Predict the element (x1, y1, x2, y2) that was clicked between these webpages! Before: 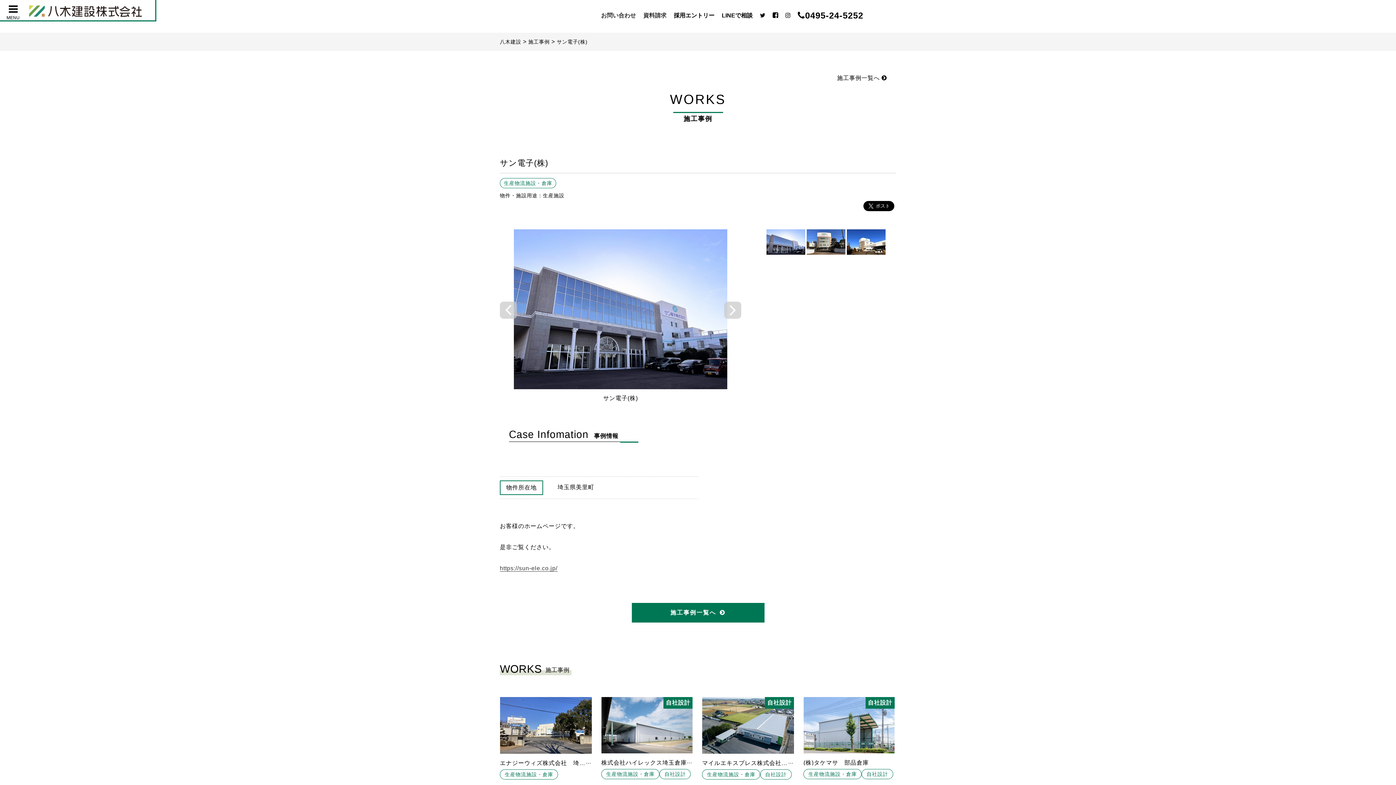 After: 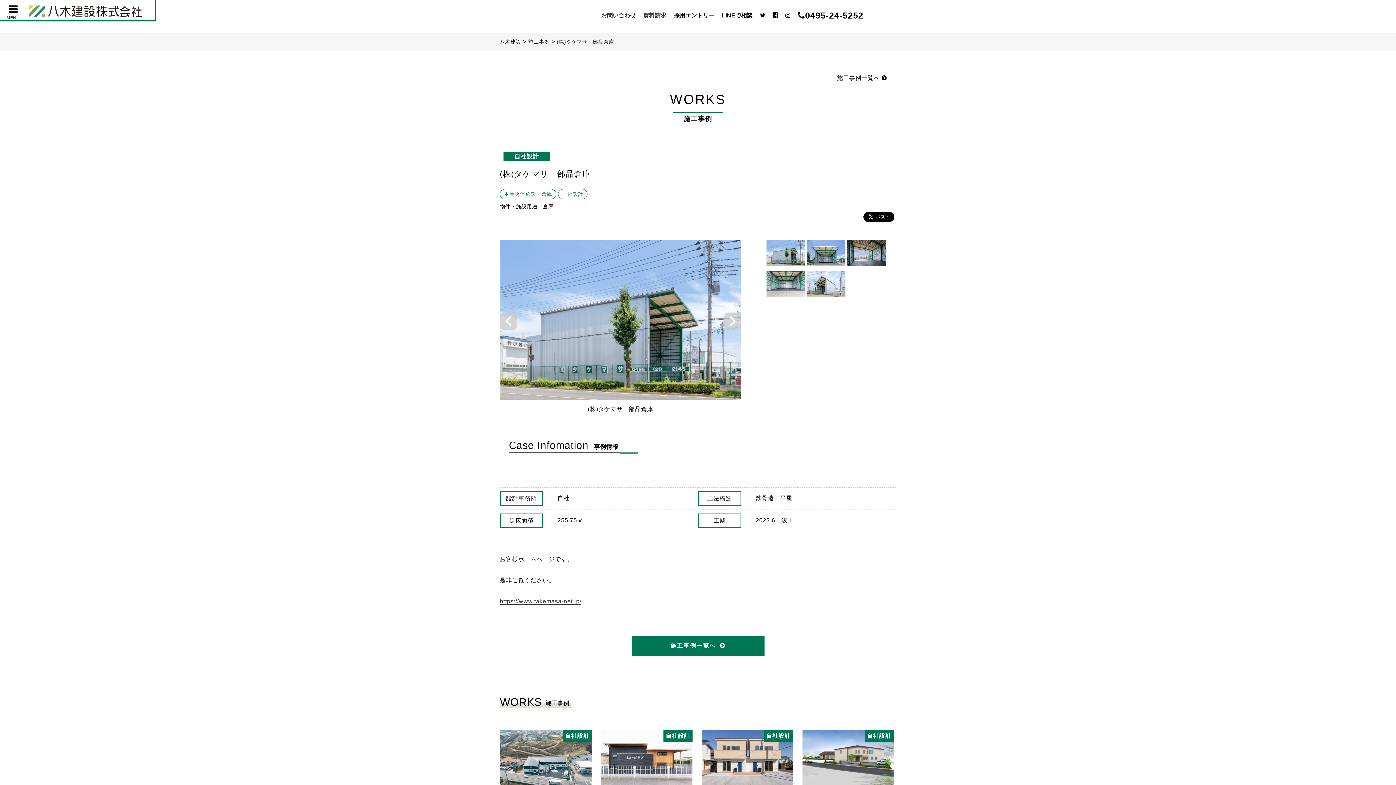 Action: label: 自社設計

(株)タケマサ　部品倉庫
生産物流施設・倉庫
自社設計 bbox: (803, 686, 894, 781)